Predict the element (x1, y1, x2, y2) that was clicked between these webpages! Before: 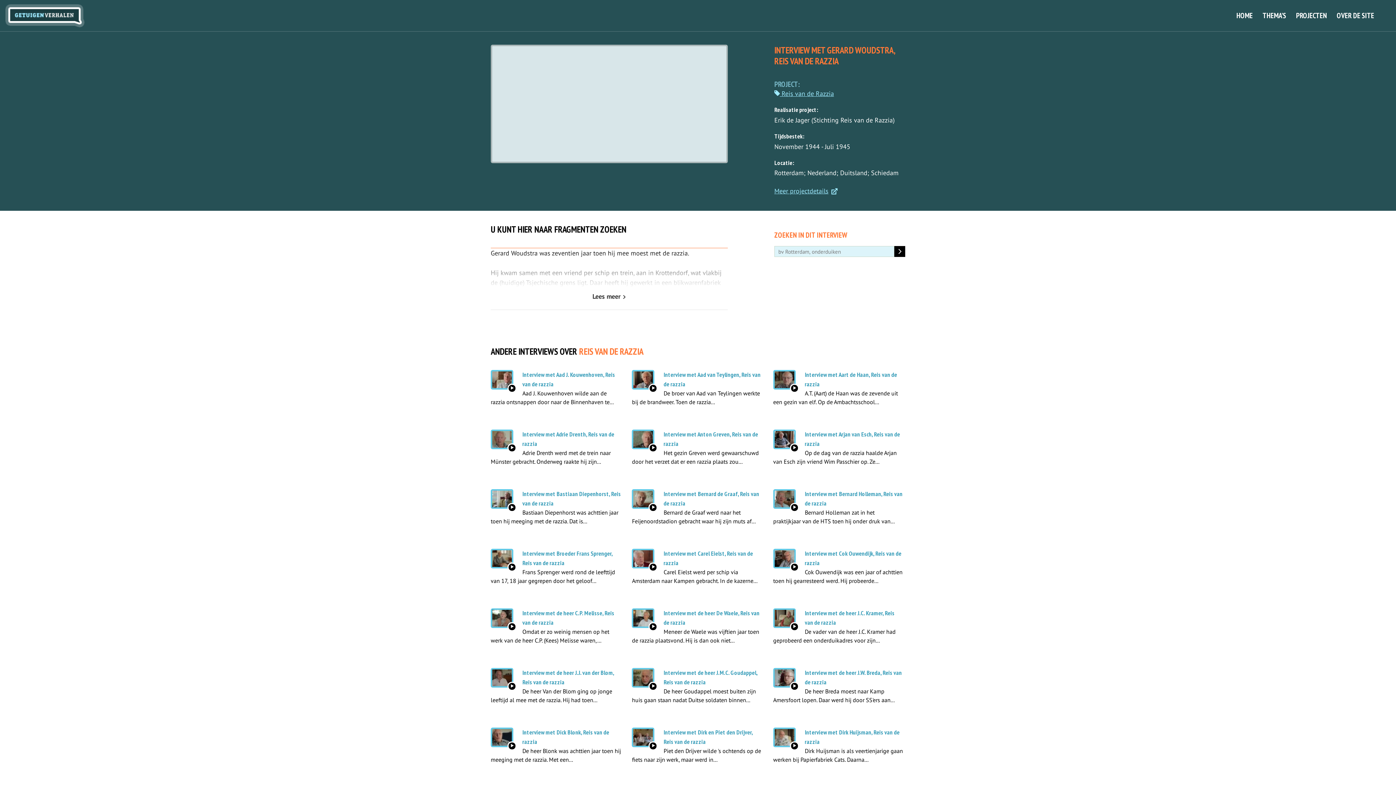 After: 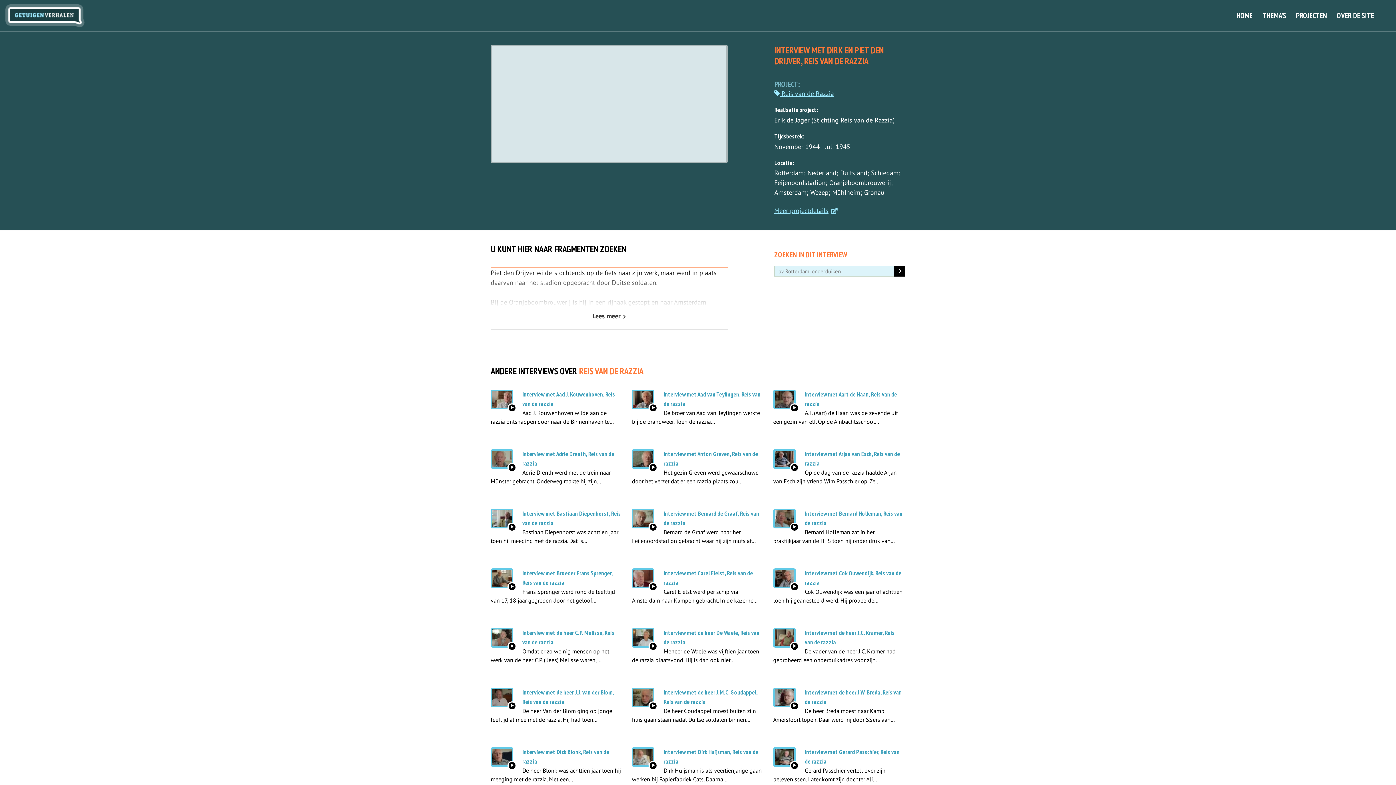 Action: bbox: (632, 728, 762, 764) label: Interview met Dirk en Piet den Drijver, Reis van de razzia

Piet den Drijver wilde 's ochtends op de fiets naar zijn werk, maar werd in...